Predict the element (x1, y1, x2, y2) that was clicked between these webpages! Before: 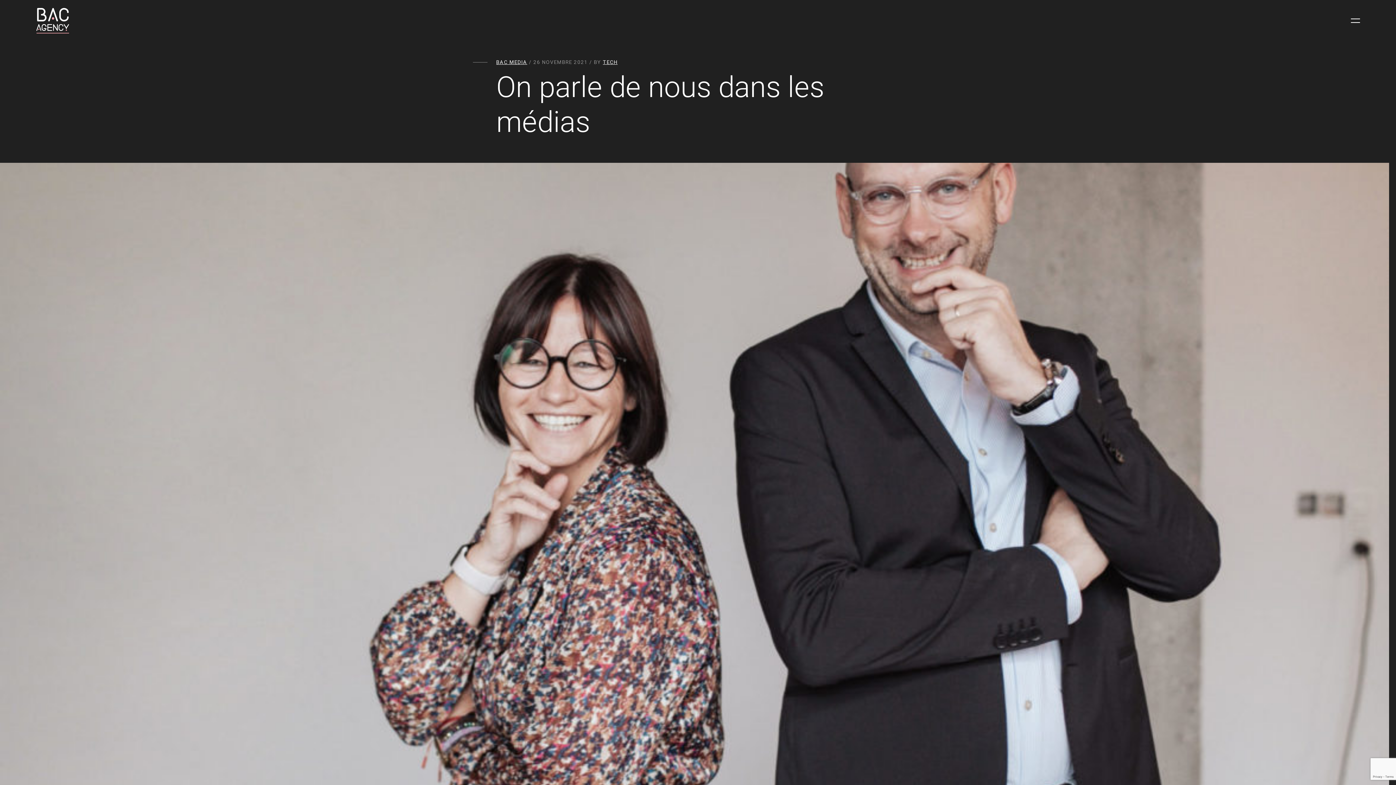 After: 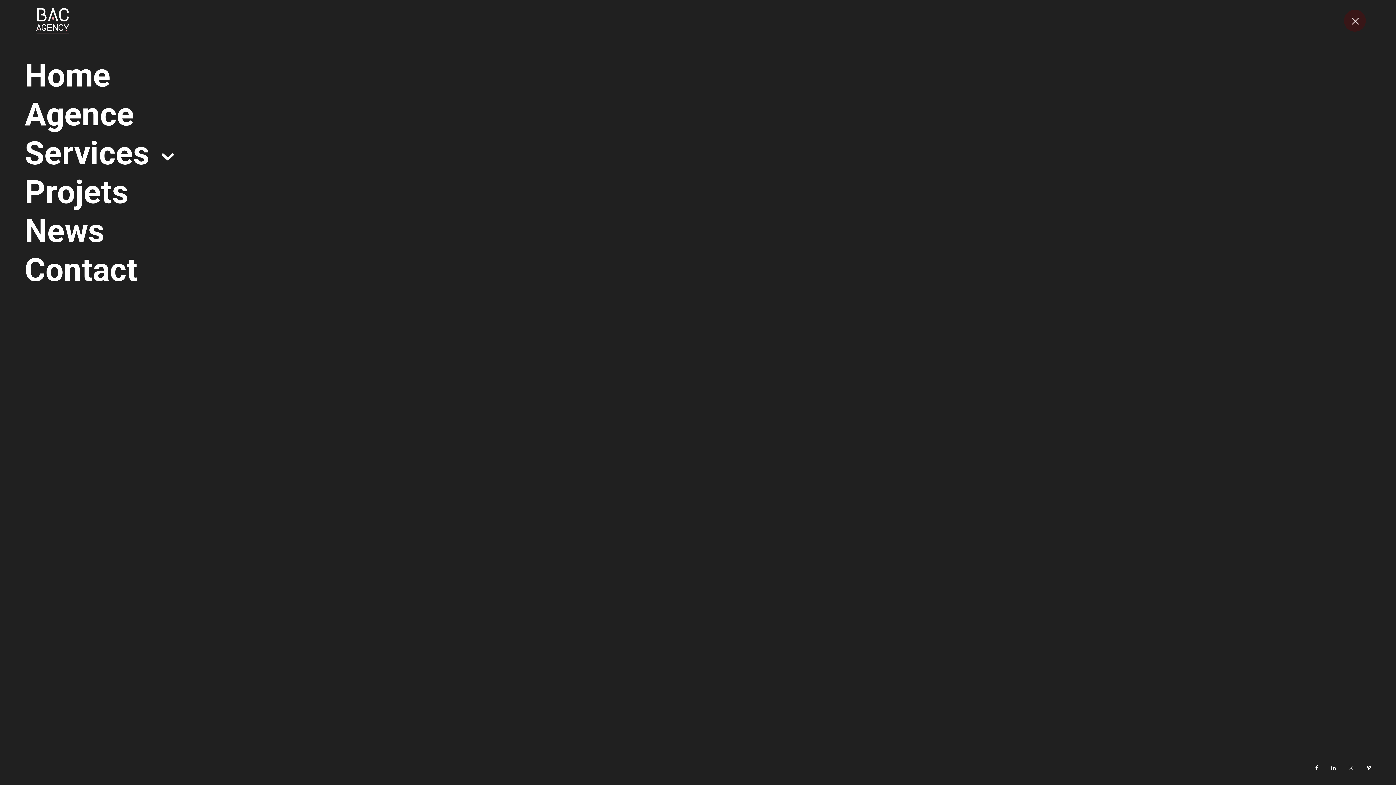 Action: bbox: (1350, 16, 1360, 25)